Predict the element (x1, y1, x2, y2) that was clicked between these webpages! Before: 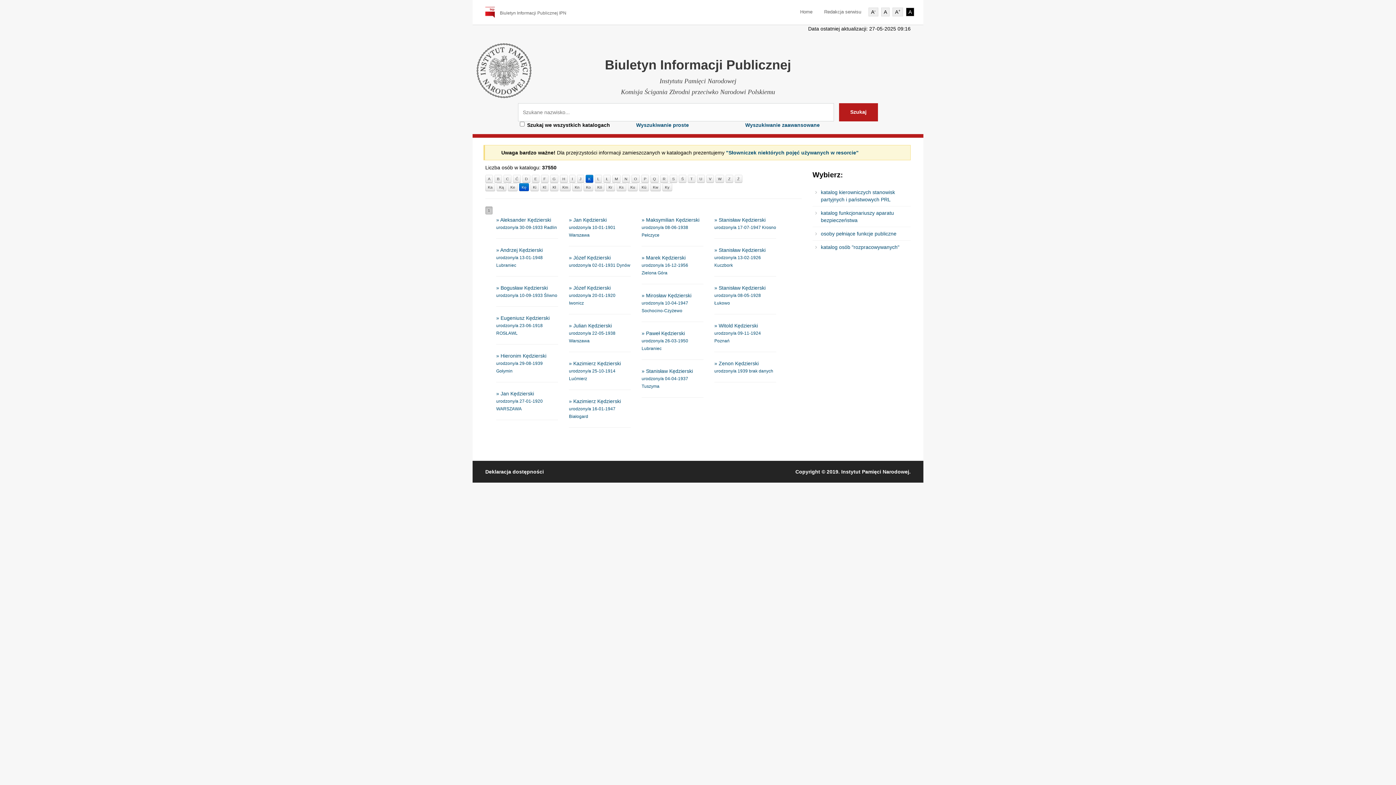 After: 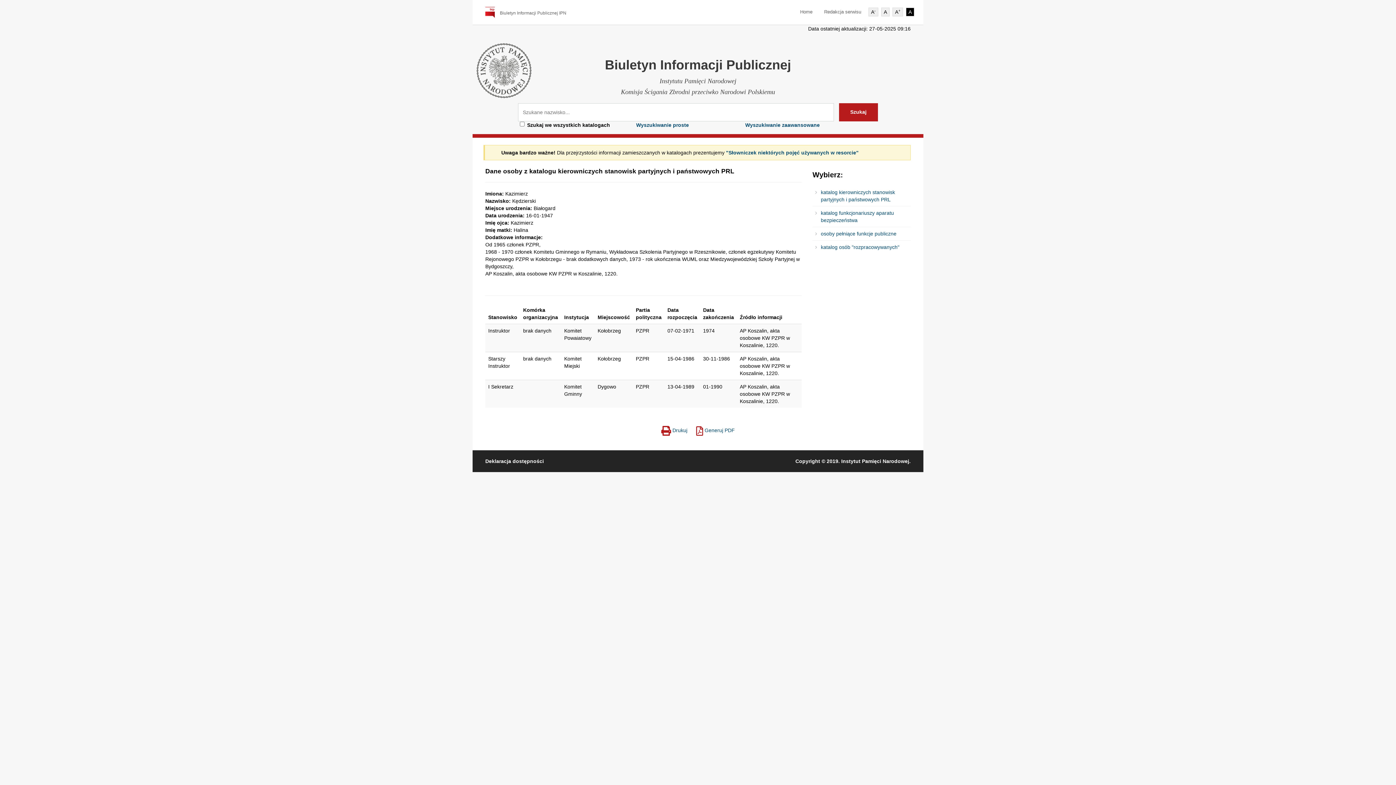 Action: label: » Kazimierz Kędzierski
urodzony/a 16-01-1947 Białogard bbox: (569, 398, 621, 419)